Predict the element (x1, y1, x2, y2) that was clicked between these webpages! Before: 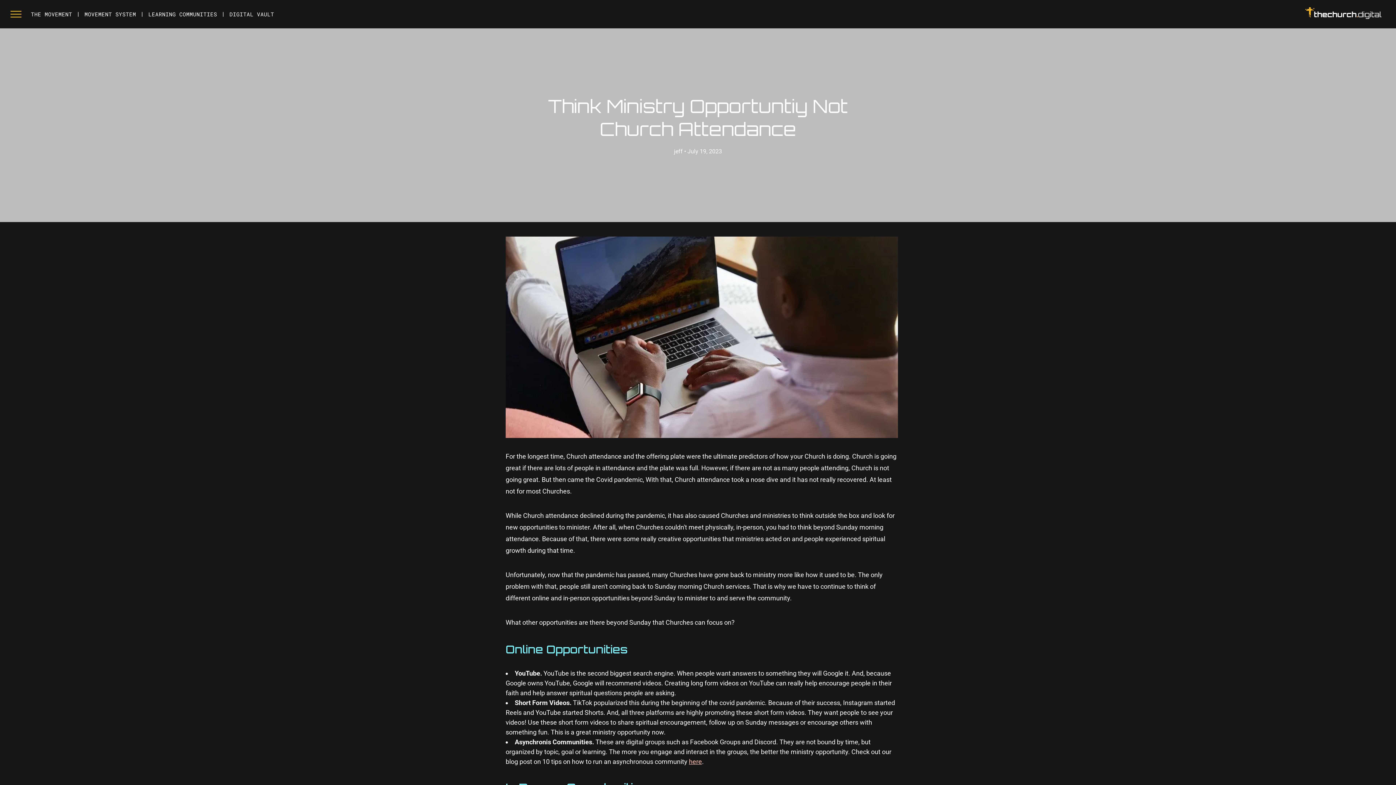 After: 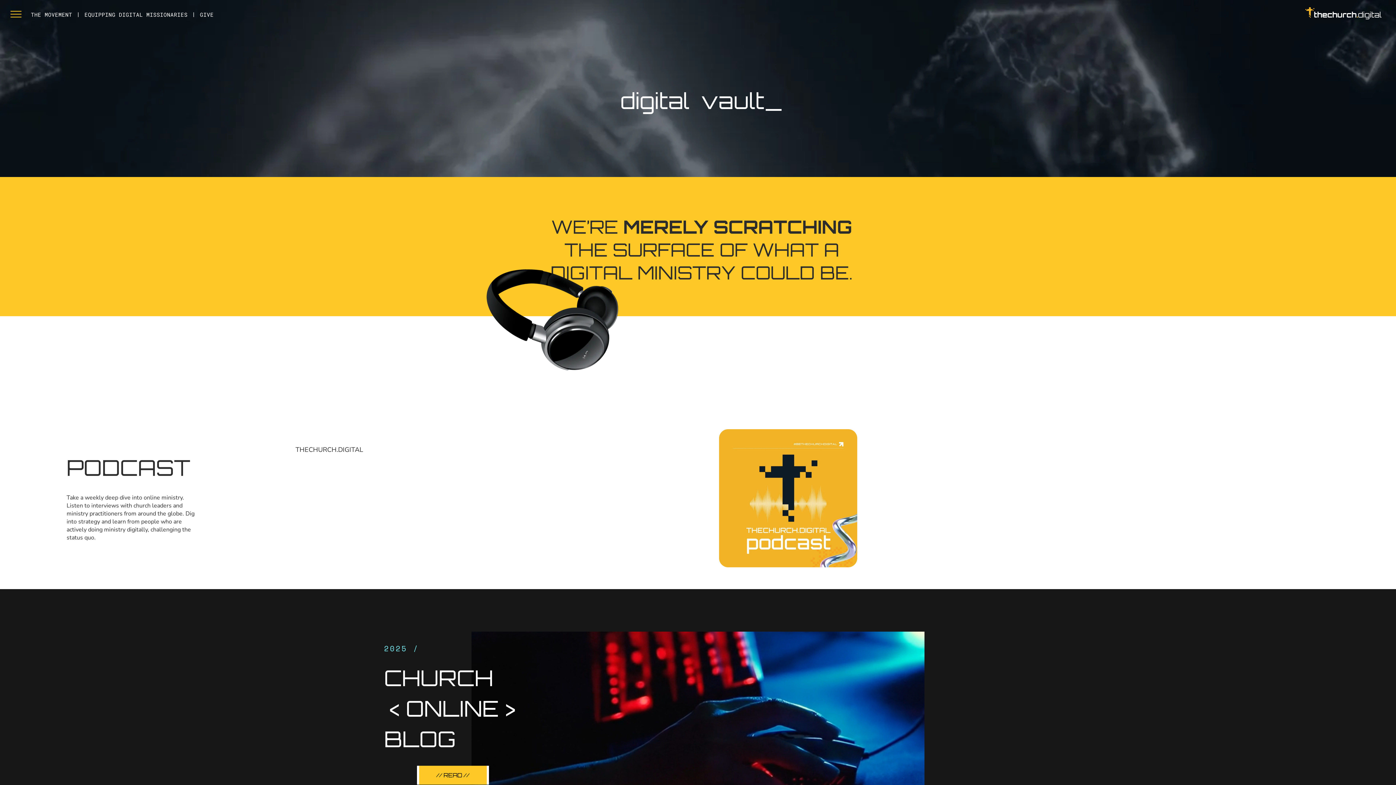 Action: bbox: (224, 8, 279, 20) label: DIGITAL VAULT